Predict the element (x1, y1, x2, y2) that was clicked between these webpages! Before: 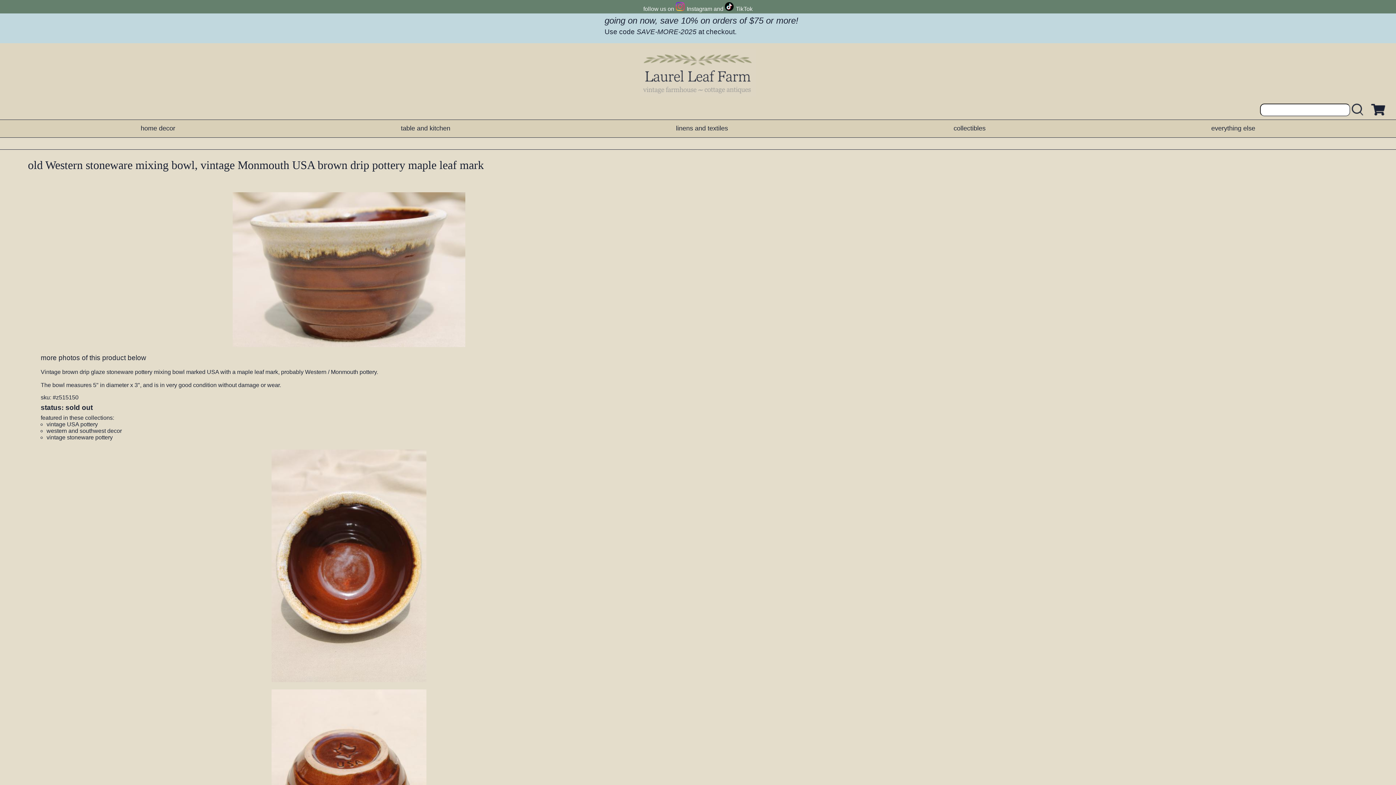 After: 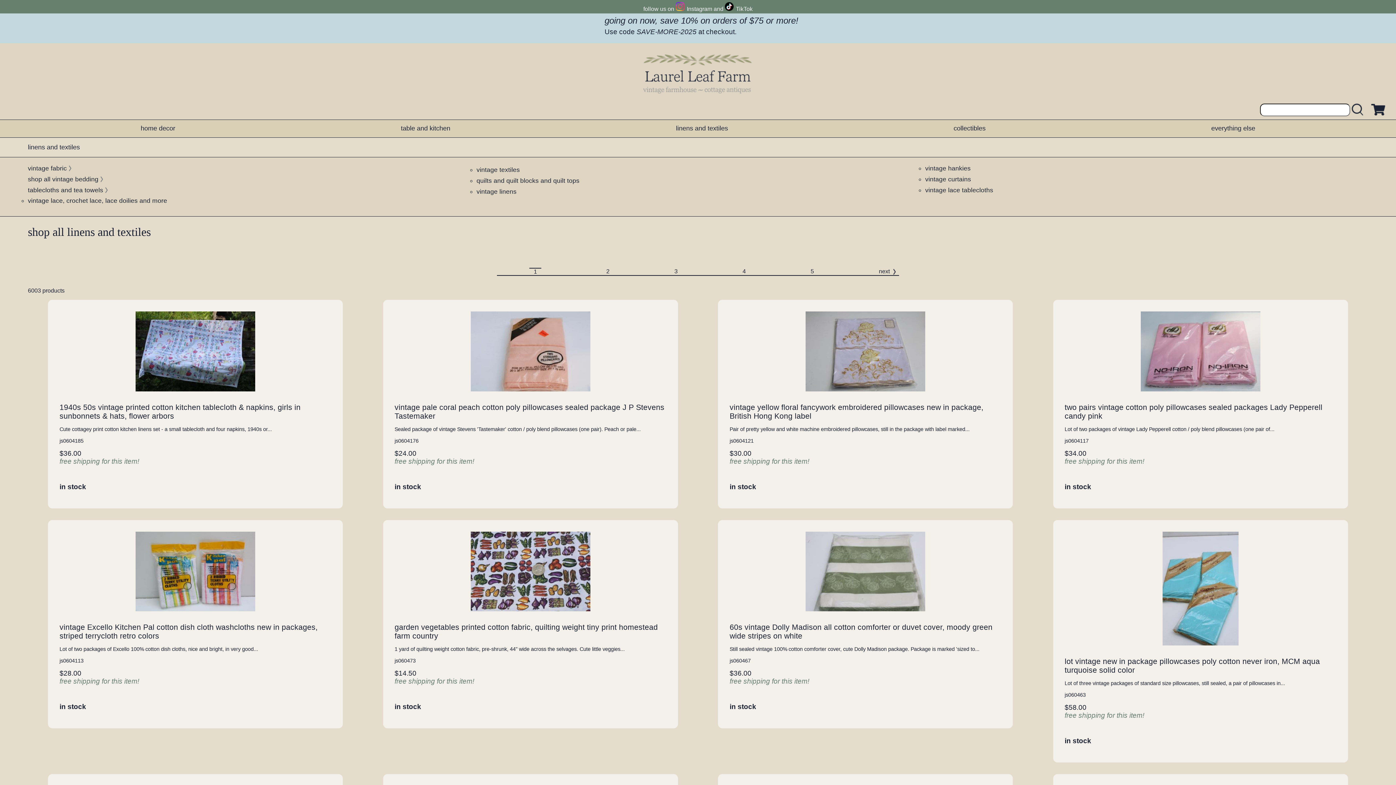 Action: label: linens and textiles bbox: (676, 124, 728, 132)